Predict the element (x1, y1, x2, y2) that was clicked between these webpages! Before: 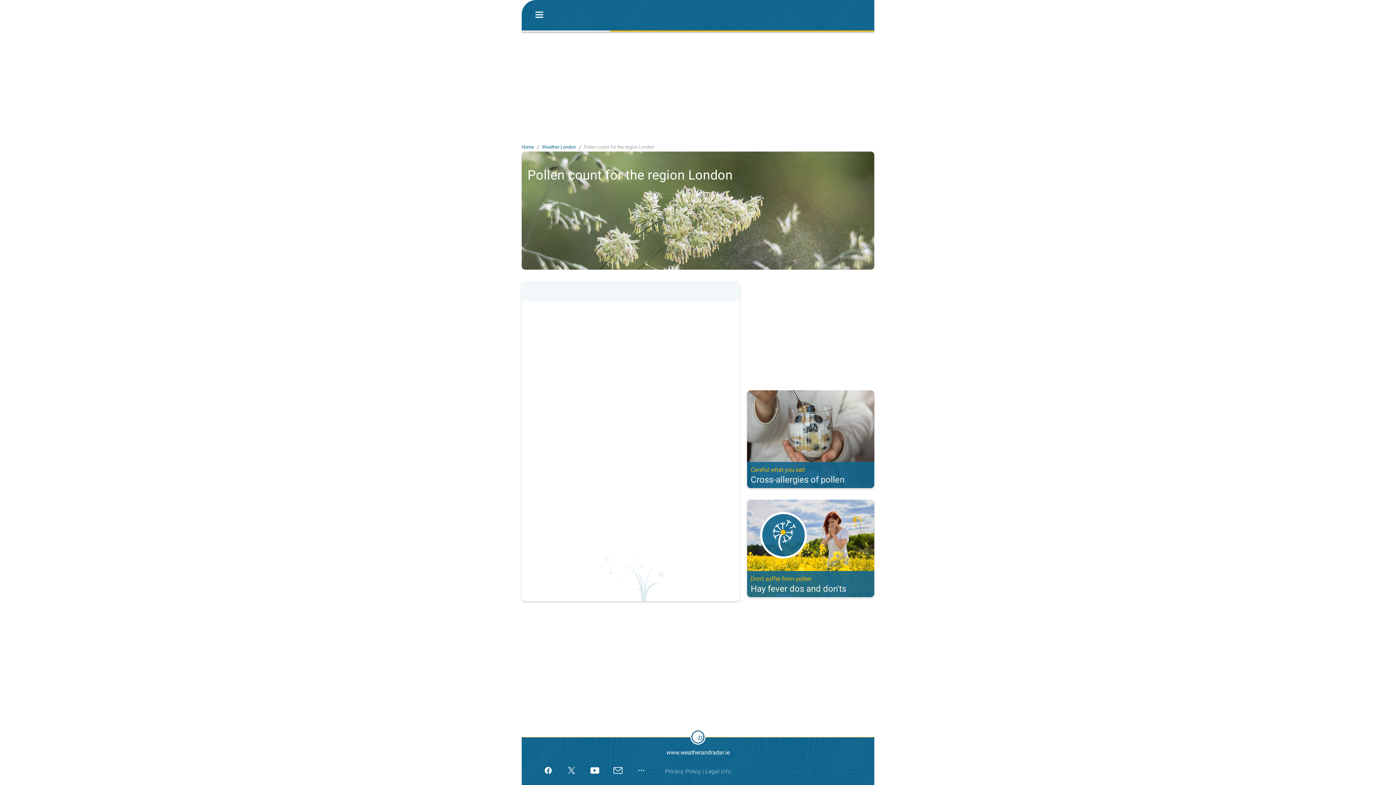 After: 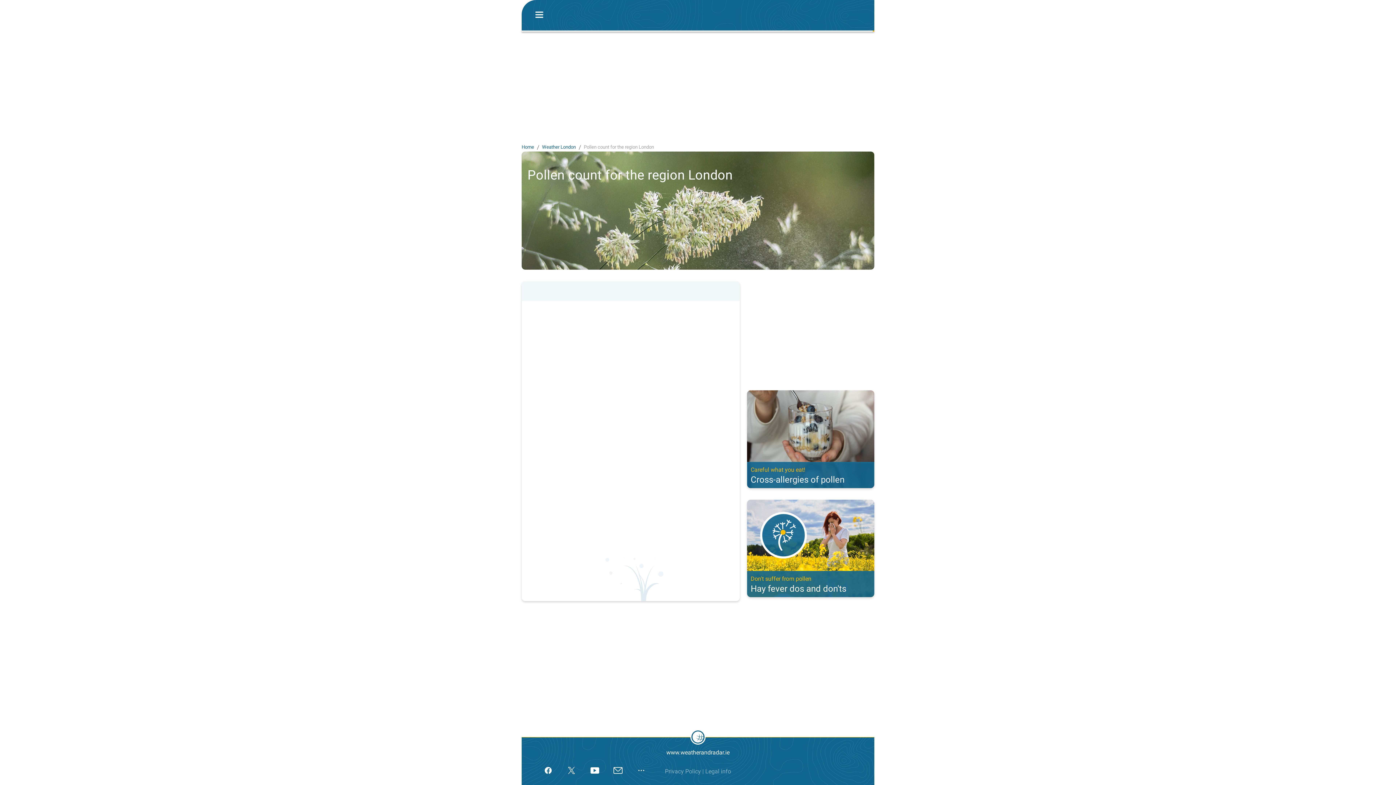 Action: bbox: (562, 762, 580, 781)